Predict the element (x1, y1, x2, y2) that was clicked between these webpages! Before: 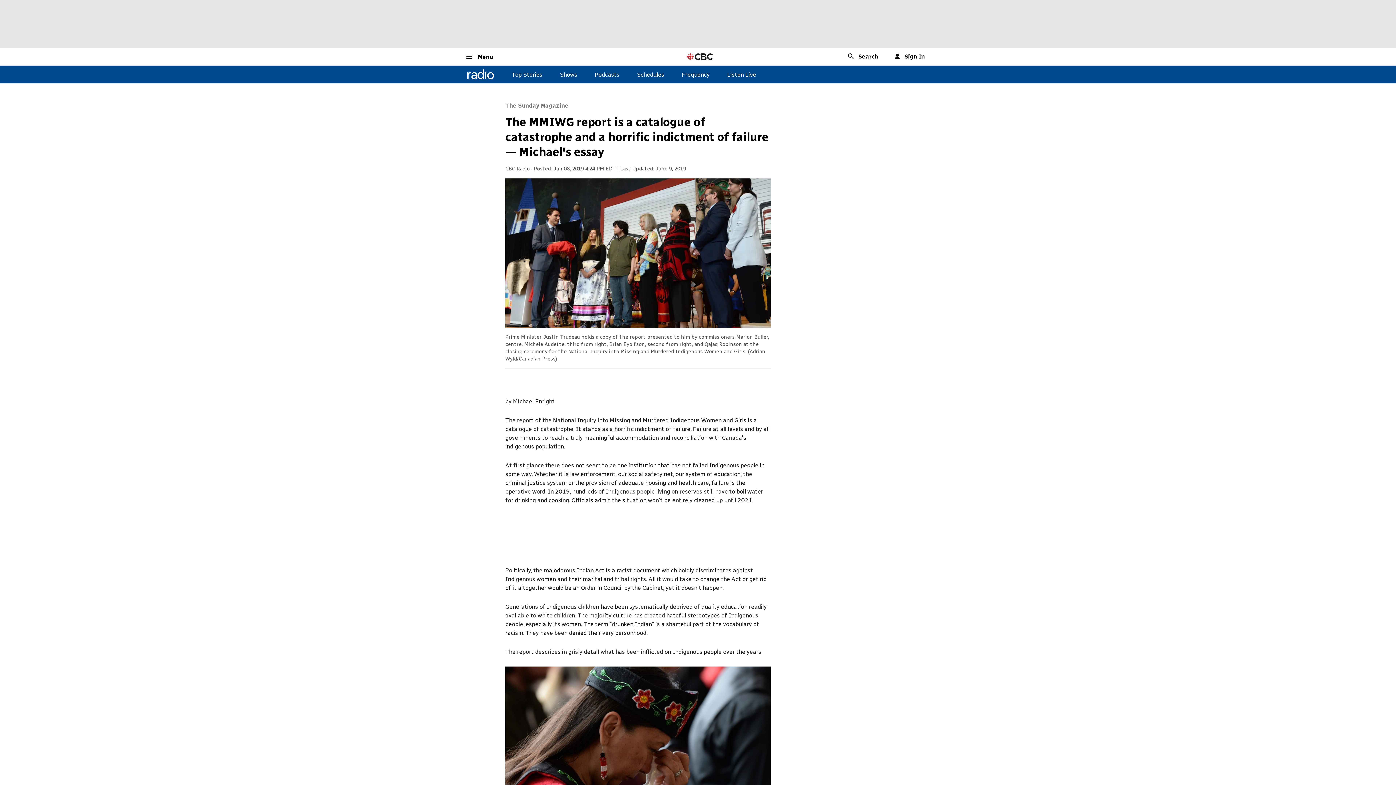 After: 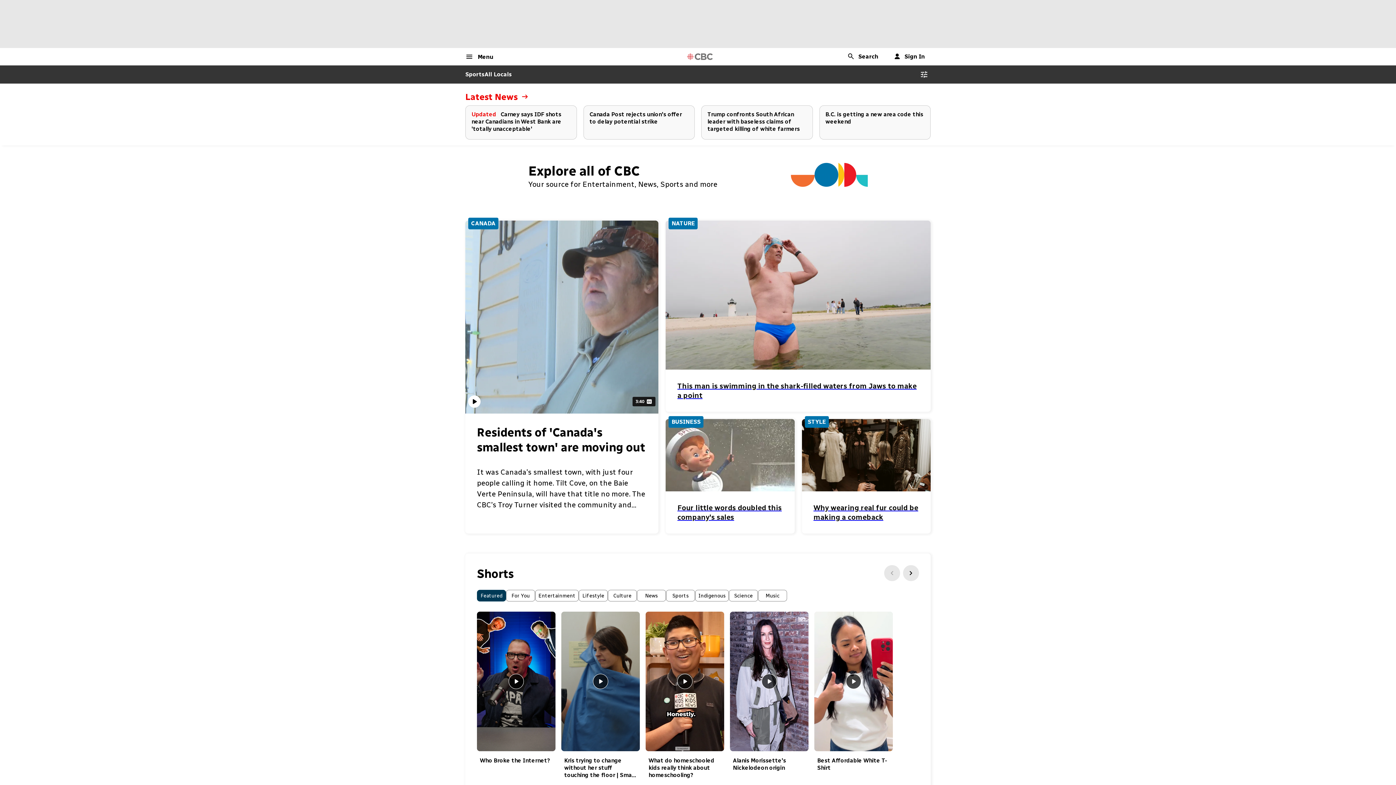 Action: label: CBC Home Page bbox: (685, 52, 714, 61)